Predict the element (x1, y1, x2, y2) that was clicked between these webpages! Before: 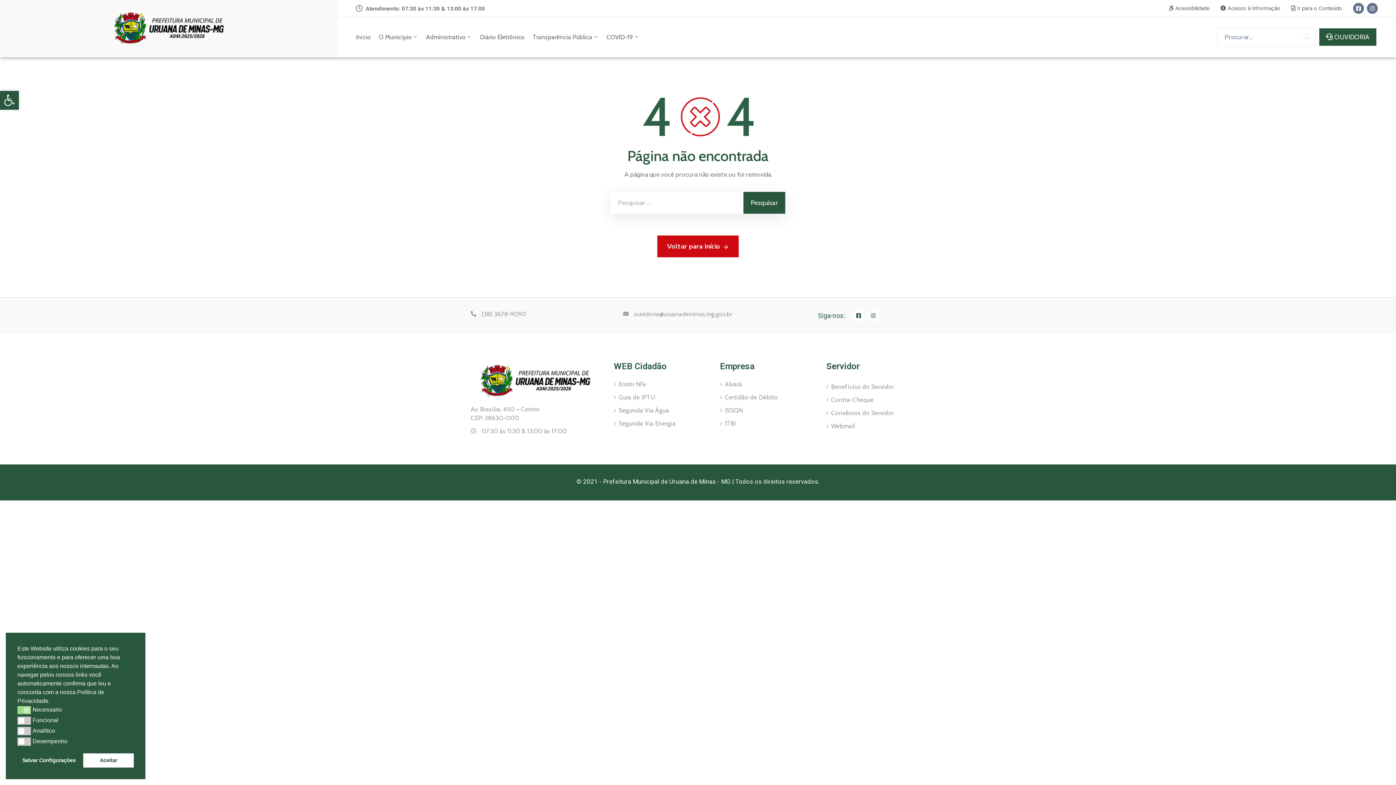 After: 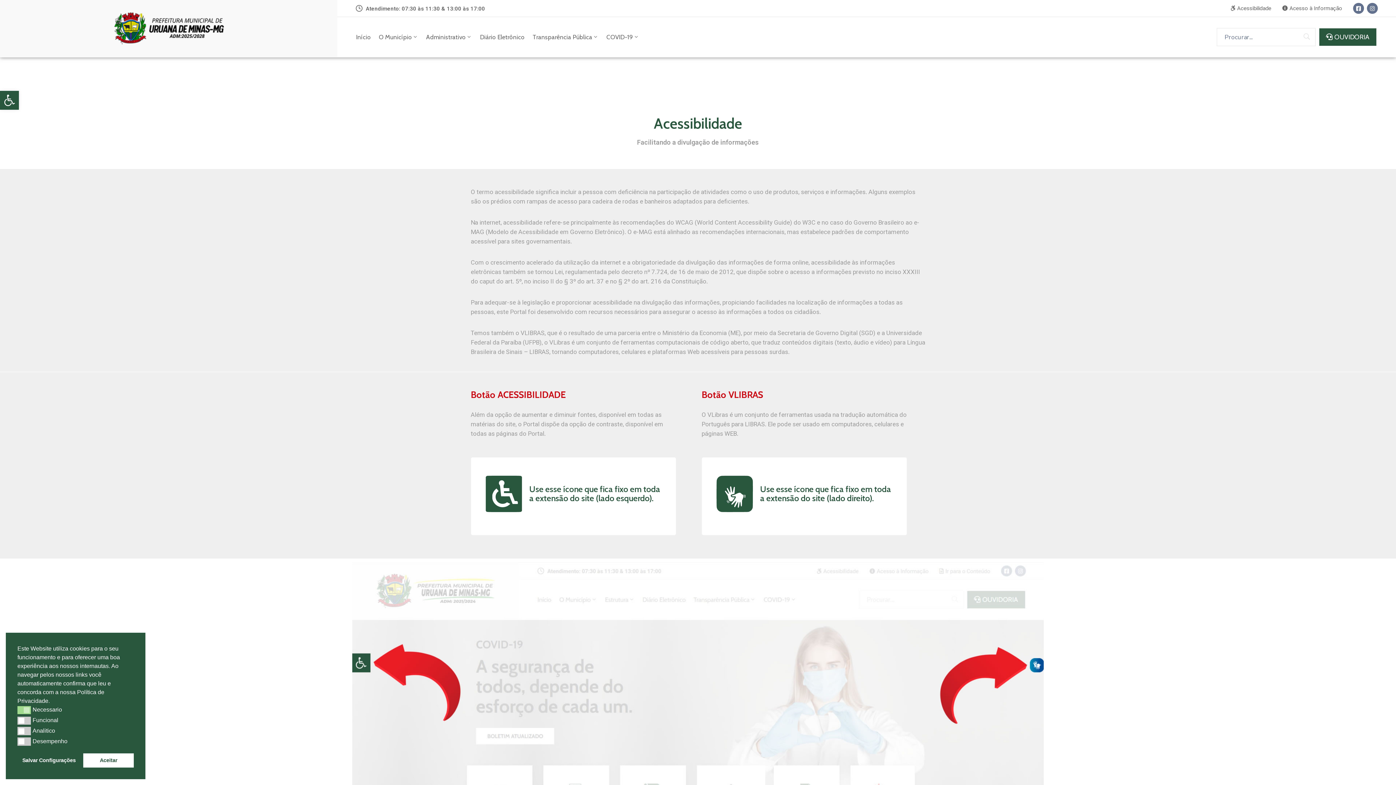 Action: label: Acessibilidade bbox: (1169, 4, 1209, 12)